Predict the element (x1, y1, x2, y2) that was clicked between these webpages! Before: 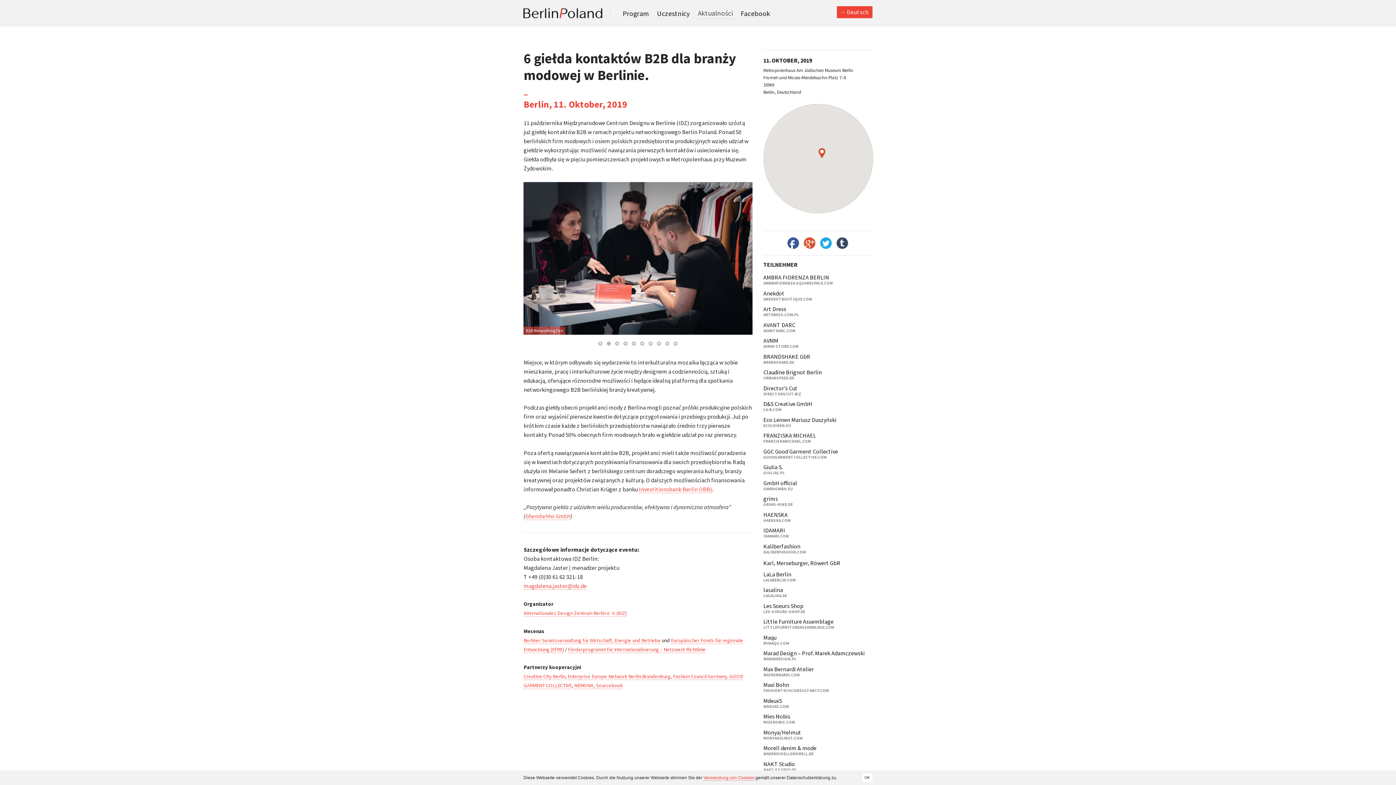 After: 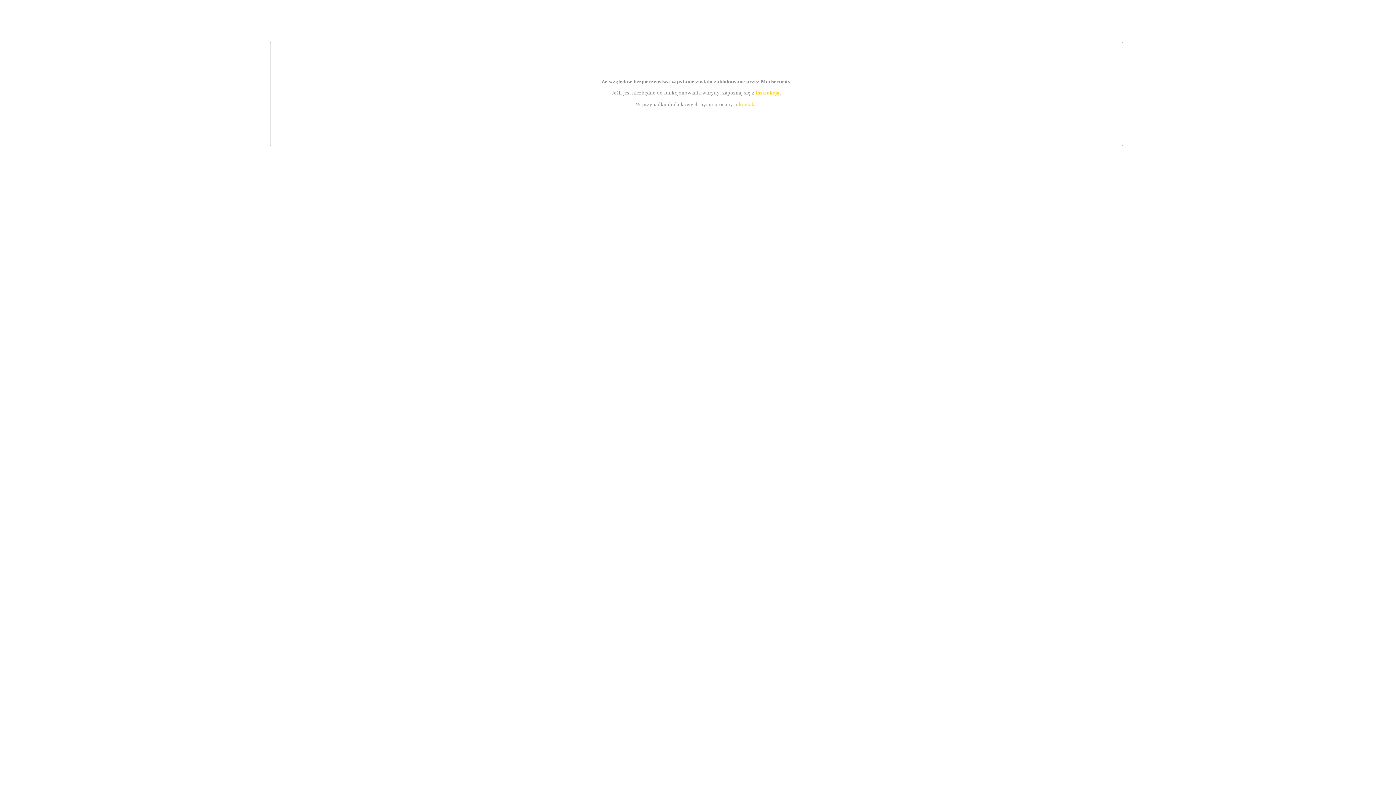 Action: bbox: (763, 422, 872, 428) label: ECOLEINEN.EU